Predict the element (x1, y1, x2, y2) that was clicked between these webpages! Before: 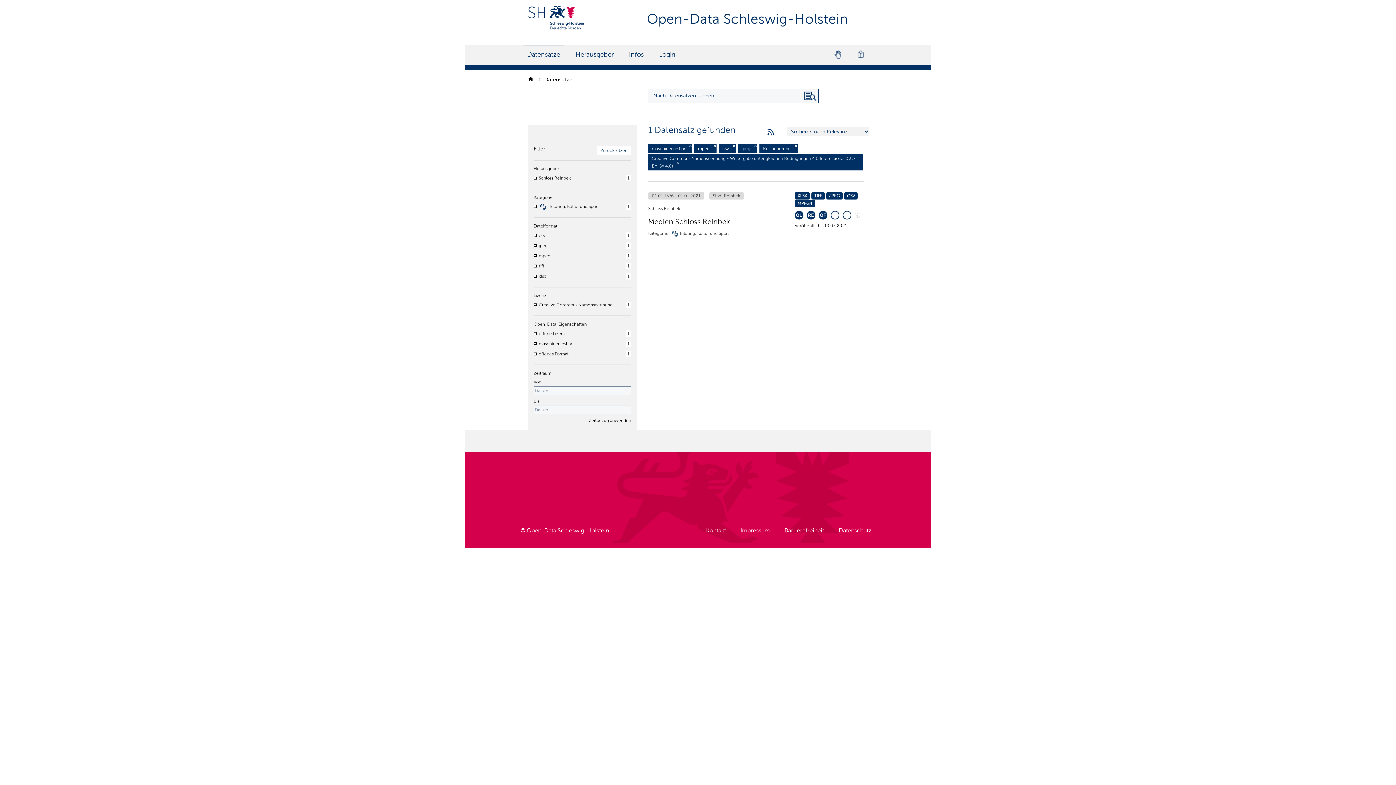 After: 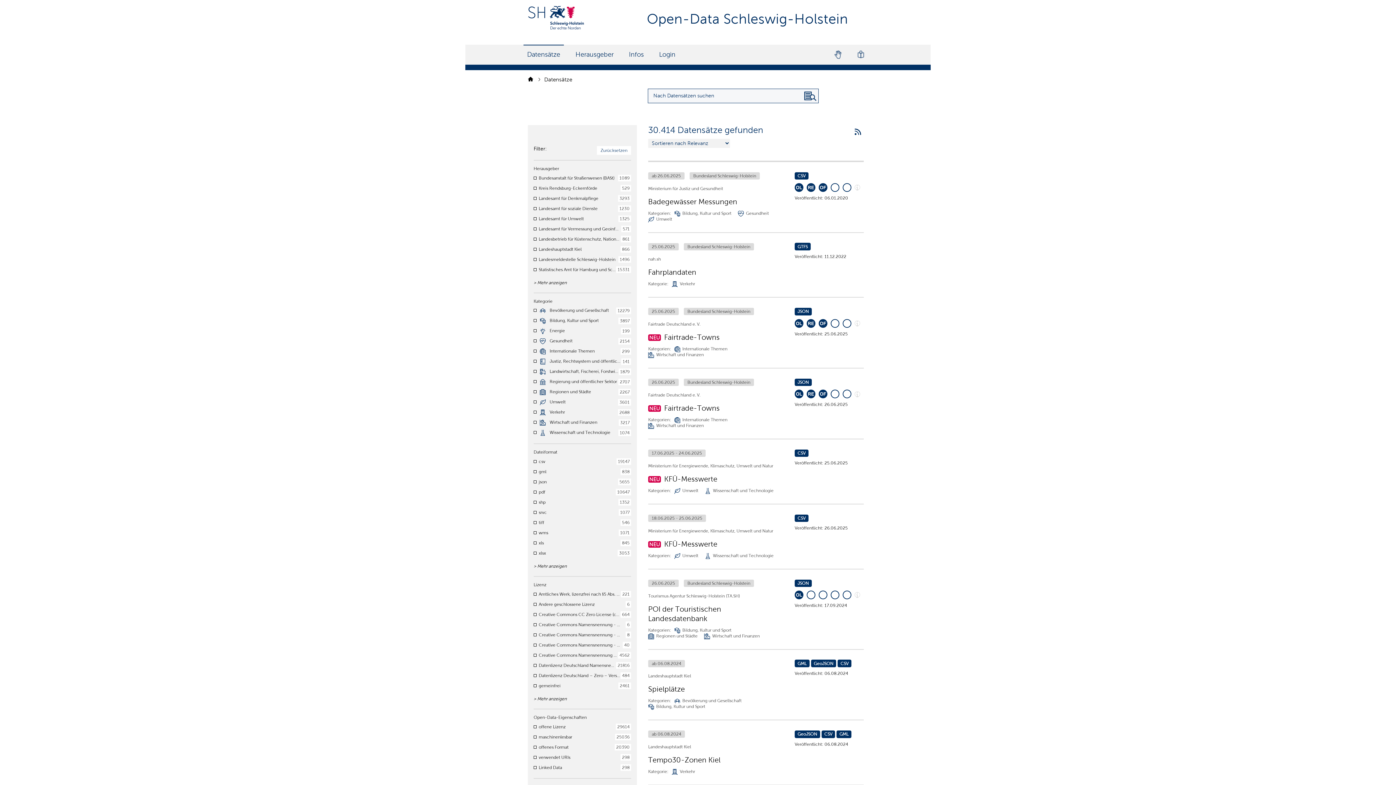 Action: label: Zurücksetzen bbox: (600, 147, 627, 153)